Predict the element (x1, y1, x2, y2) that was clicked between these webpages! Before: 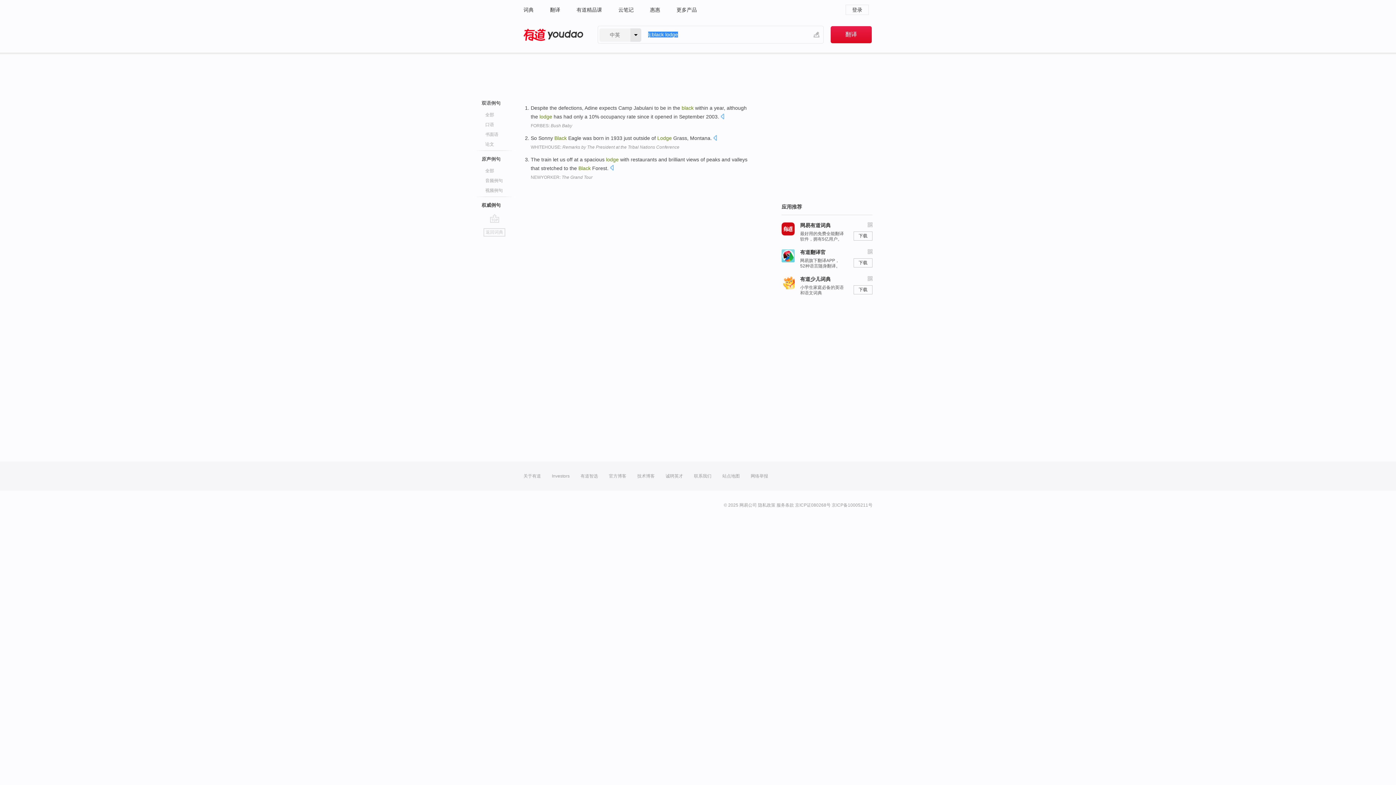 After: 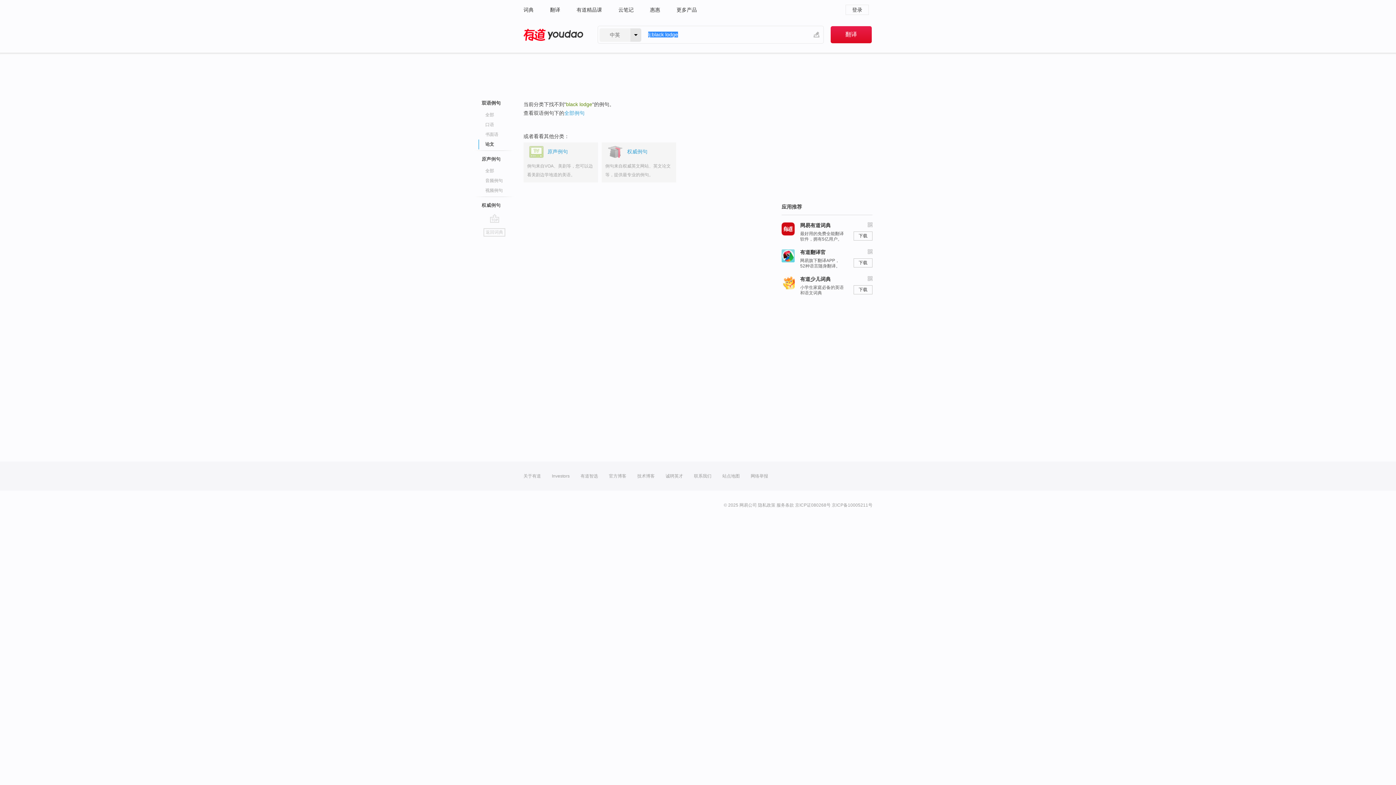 Action: label: 论文 bbox: (485, 139, 529, 149)